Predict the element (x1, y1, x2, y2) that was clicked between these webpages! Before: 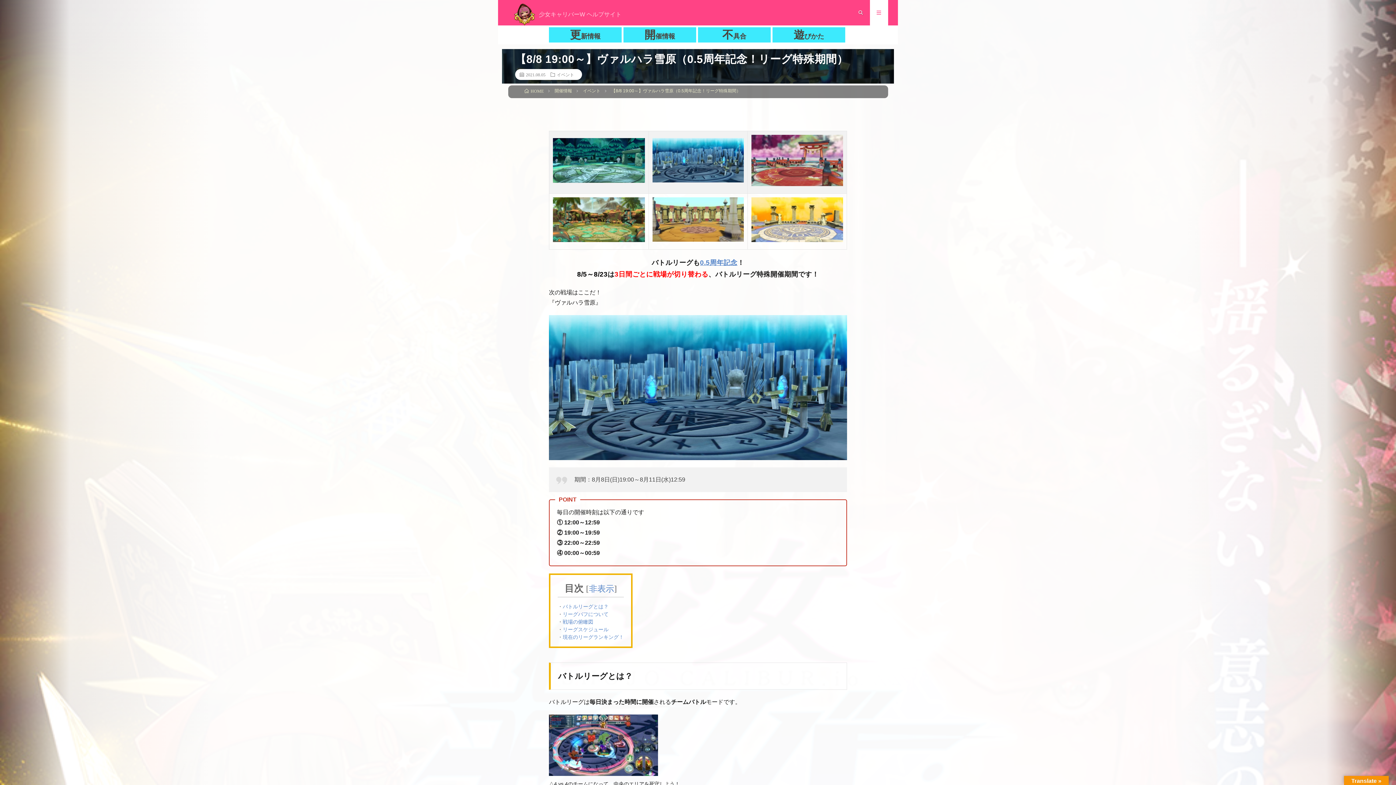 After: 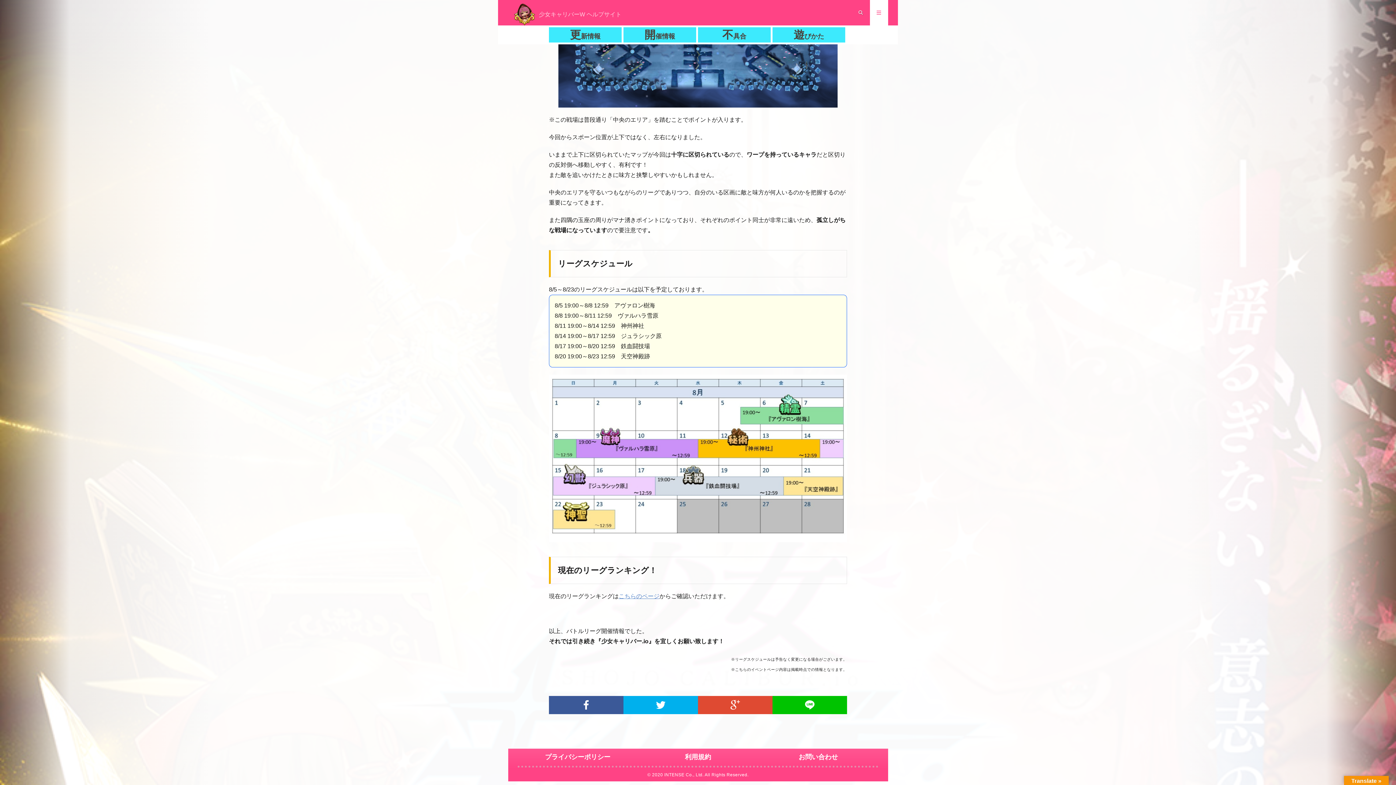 Action: label: リーグスケジュール bbox: (562, 626, 608, 632)